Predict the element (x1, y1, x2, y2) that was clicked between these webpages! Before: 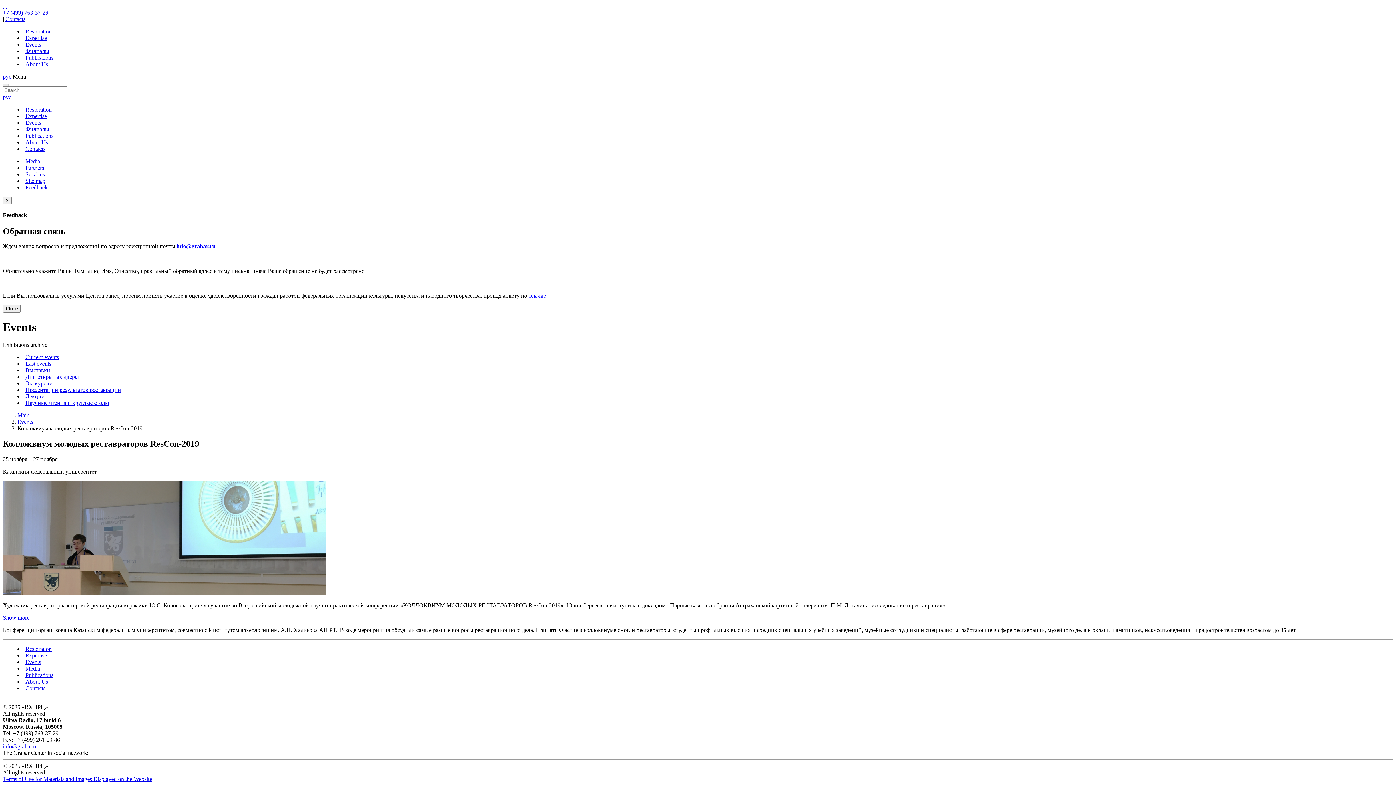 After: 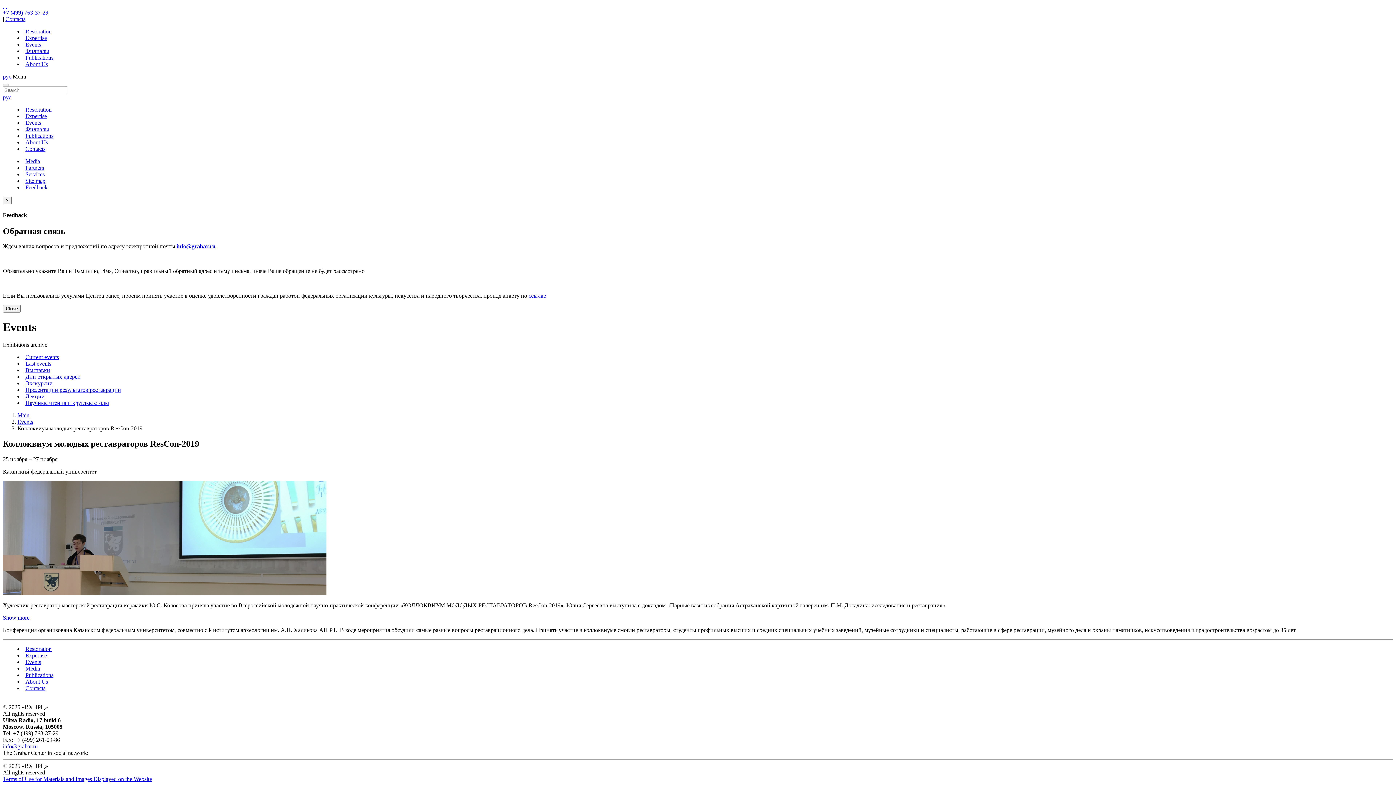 Action: bbox: (2, 9, 48, 15) label: +7 (499) 763-37-29